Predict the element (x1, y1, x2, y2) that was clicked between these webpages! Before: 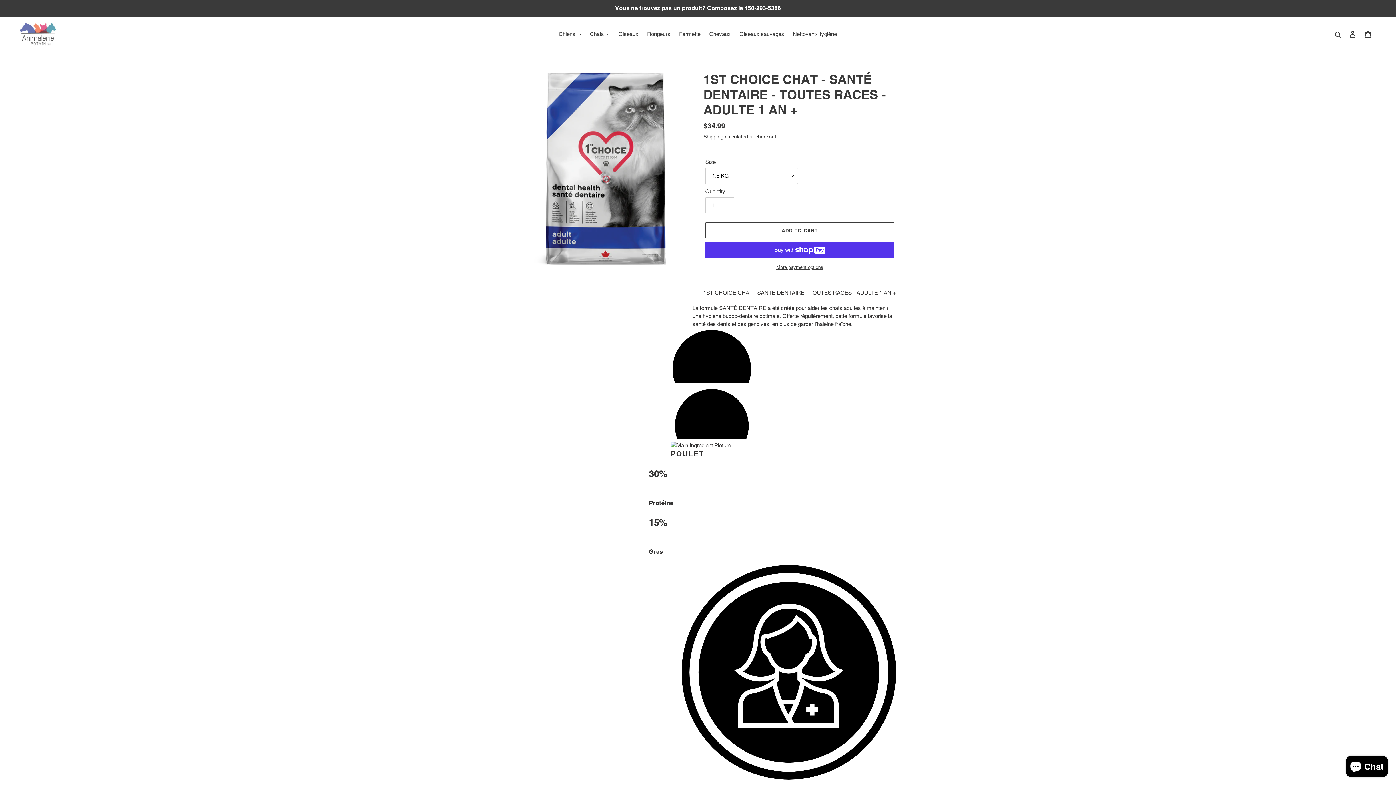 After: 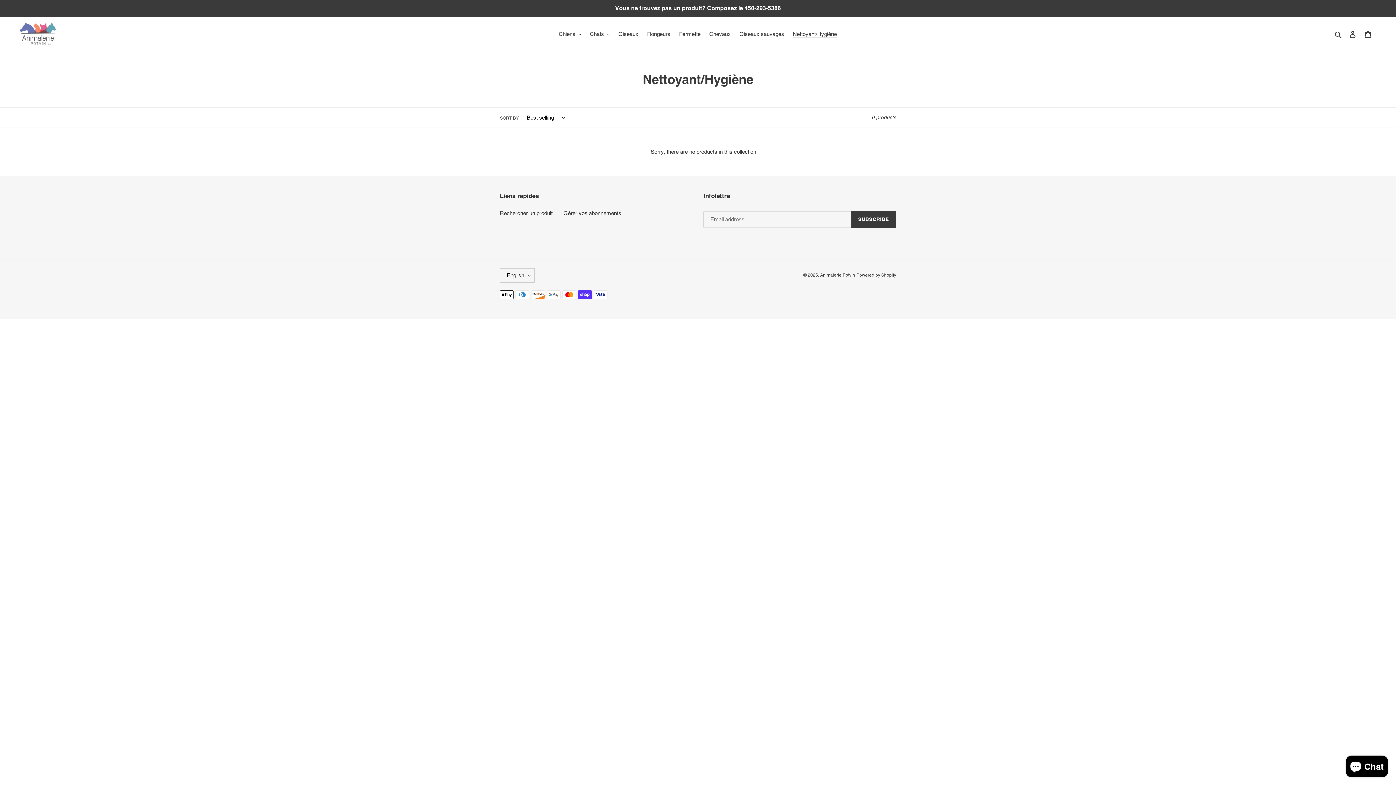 Action: label: Nettoyant/Hygiène bbox: (789, 29, 840, 39)